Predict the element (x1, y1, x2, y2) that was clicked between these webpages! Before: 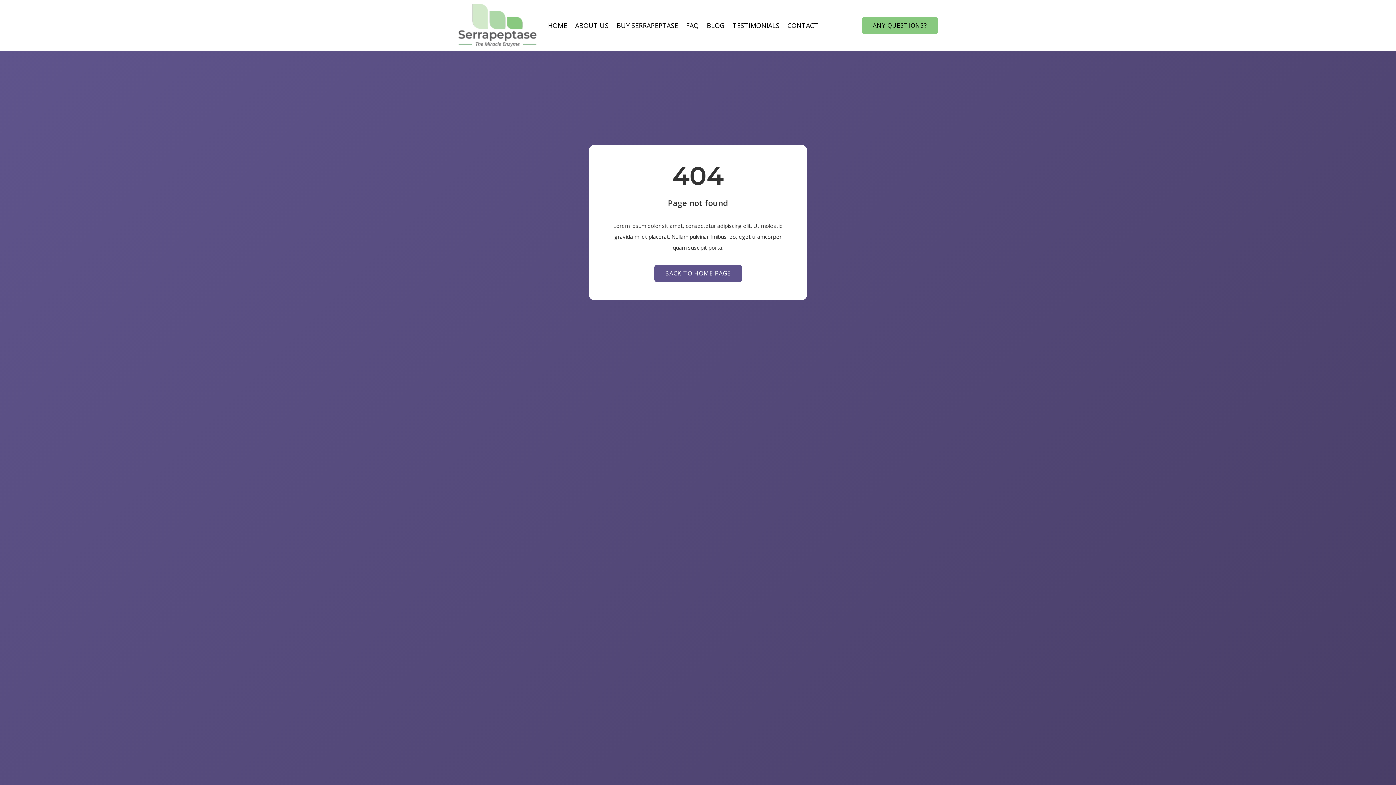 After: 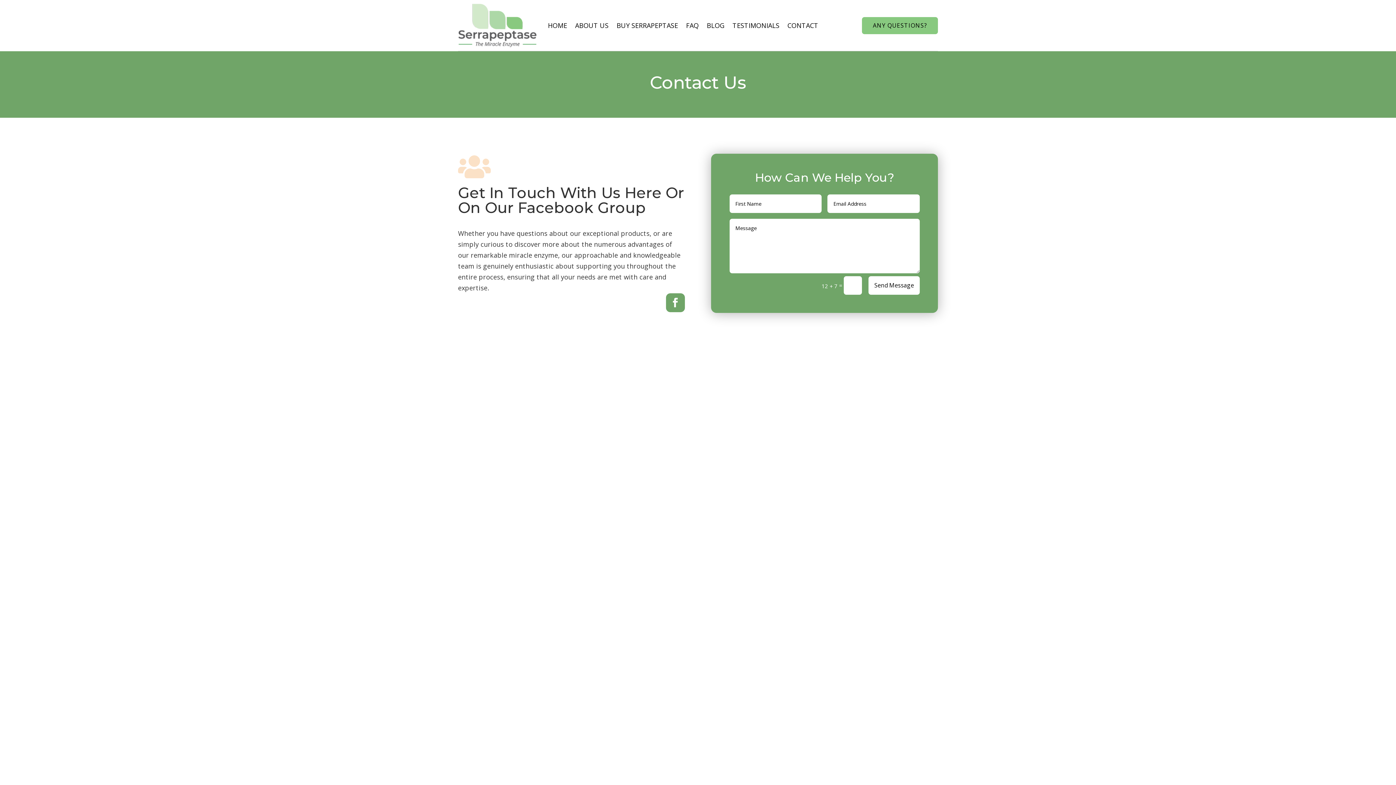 Action: label: ANY QUESTIONS? bbox: (862, 16, 938, 34)